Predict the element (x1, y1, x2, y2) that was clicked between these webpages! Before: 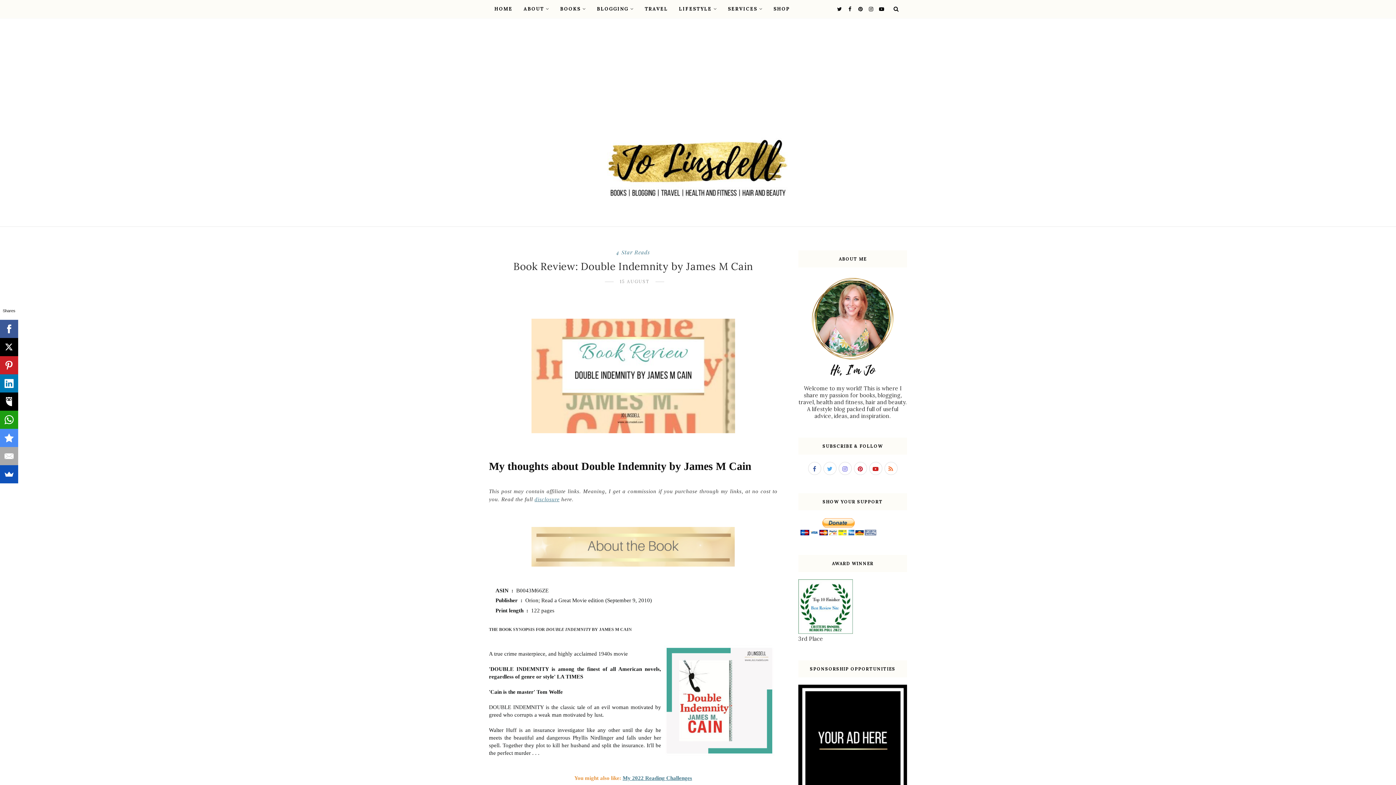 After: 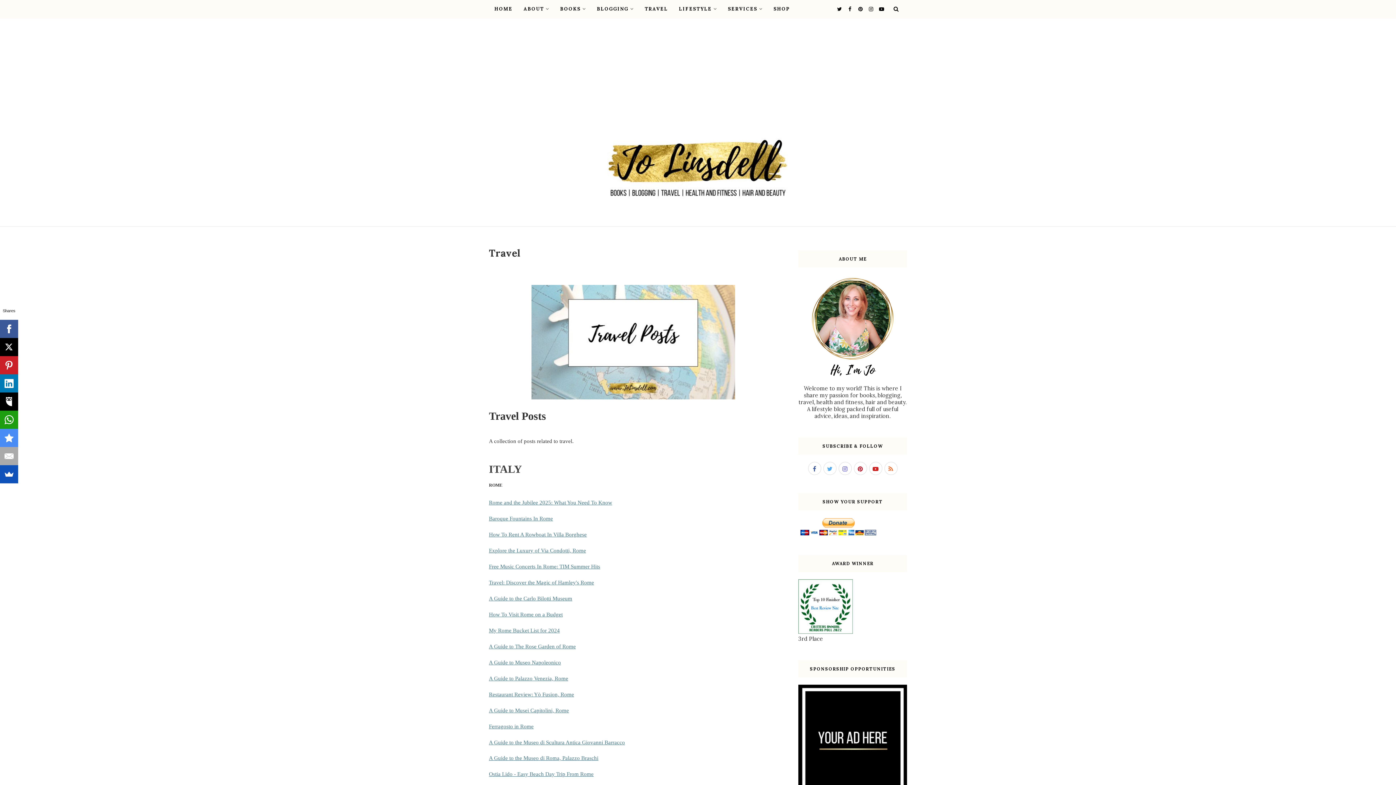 Action: label: TRAVEL bbox: (644, 0, 668, 18)